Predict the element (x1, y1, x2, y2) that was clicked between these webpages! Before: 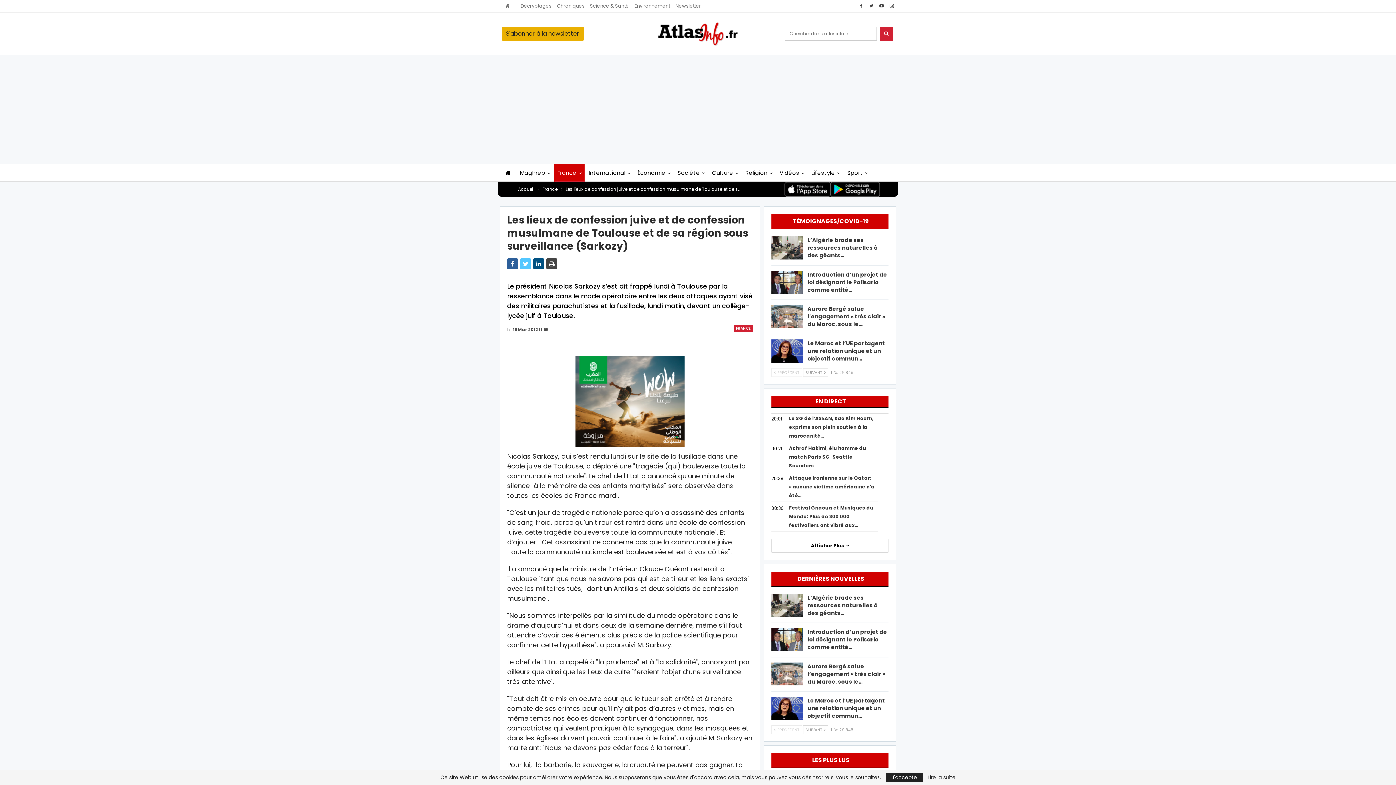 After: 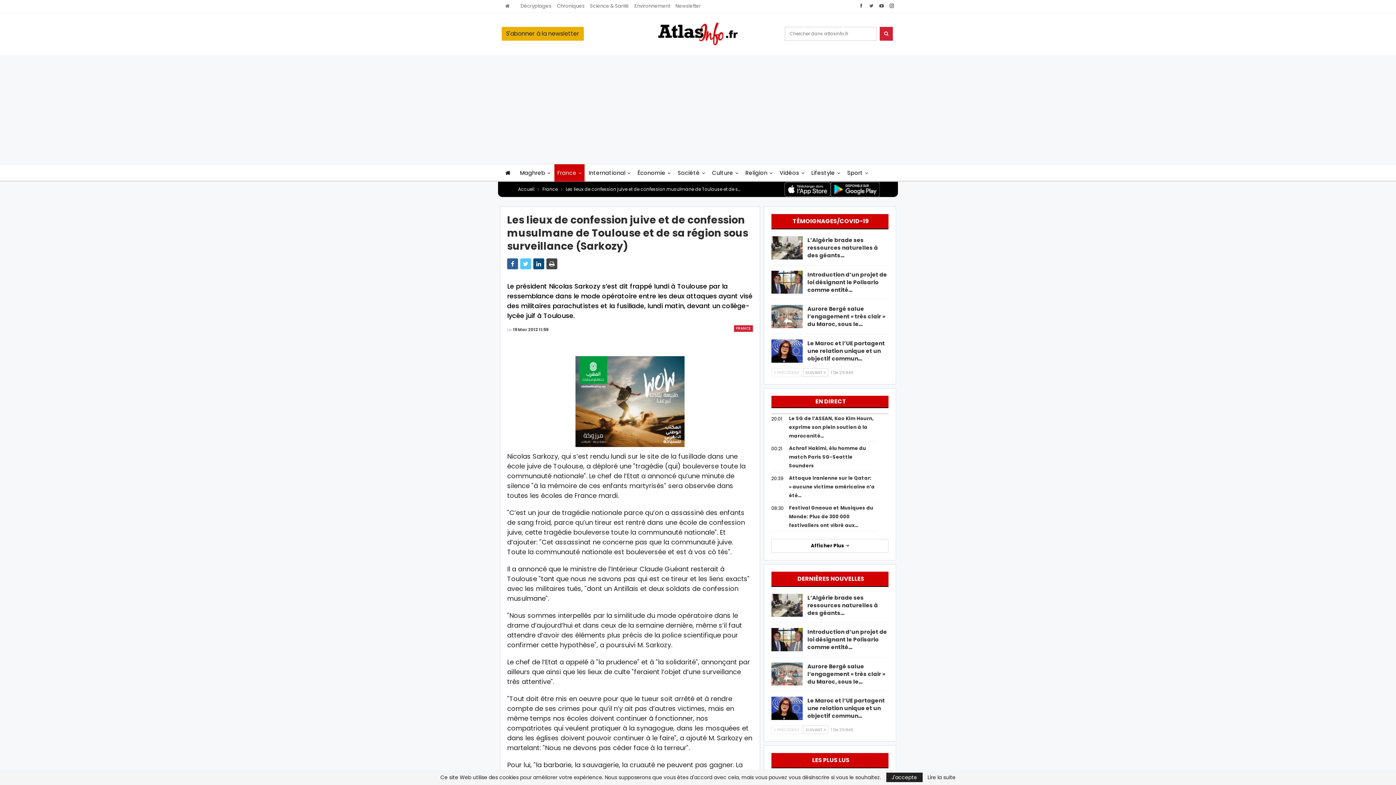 Action: bbox: (867, 2, 876, 8)